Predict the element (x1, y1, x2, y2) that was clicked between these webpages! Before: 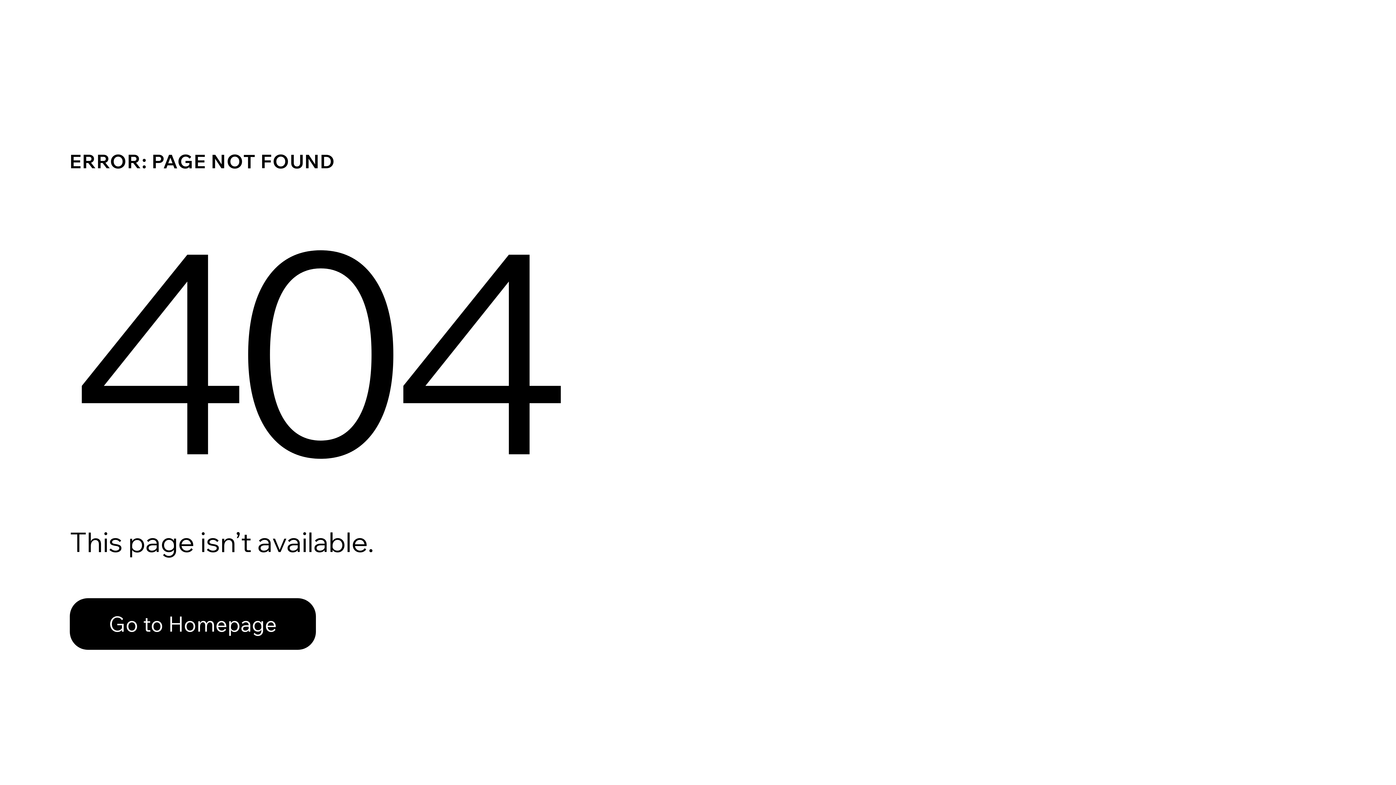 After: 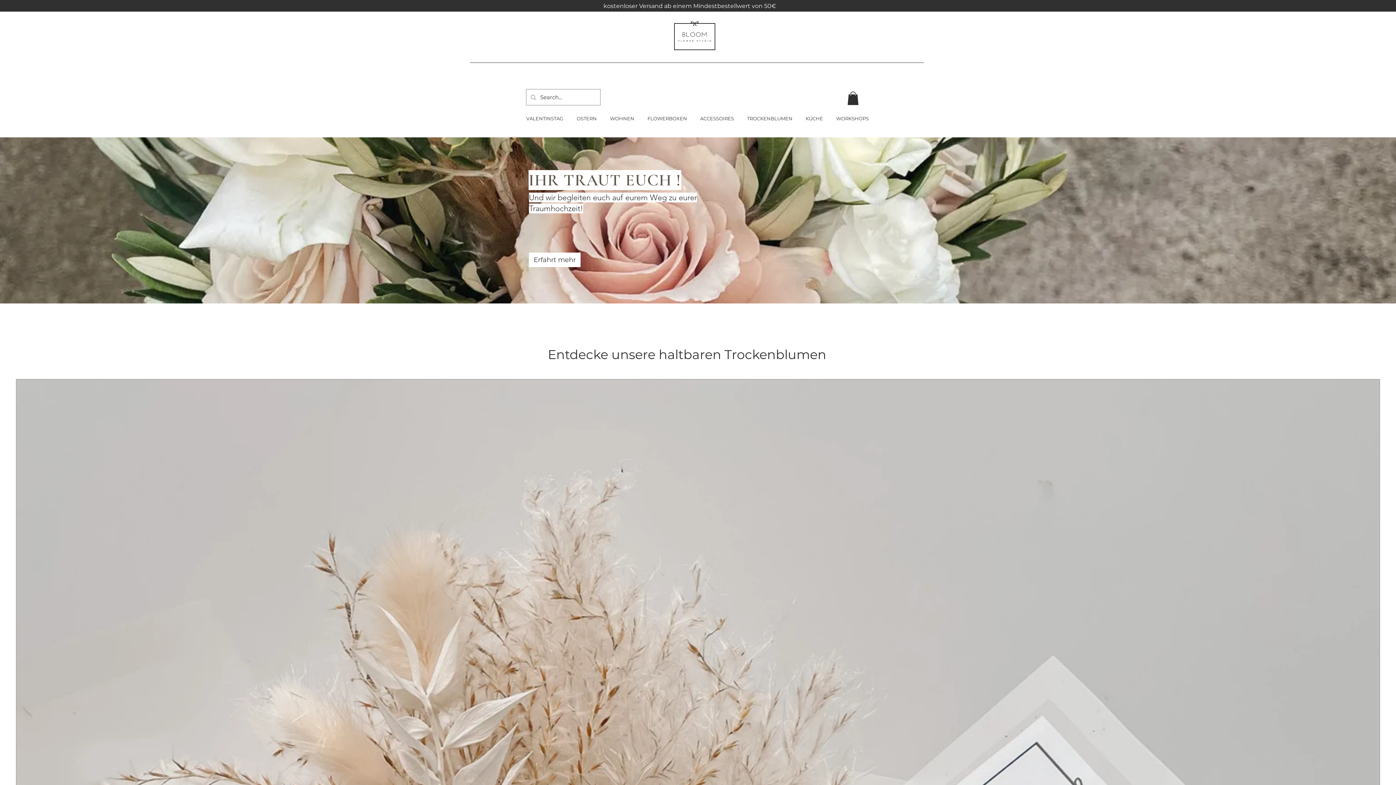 Action: label: Go to Homepage bbox: (69, 598, 316, 650)